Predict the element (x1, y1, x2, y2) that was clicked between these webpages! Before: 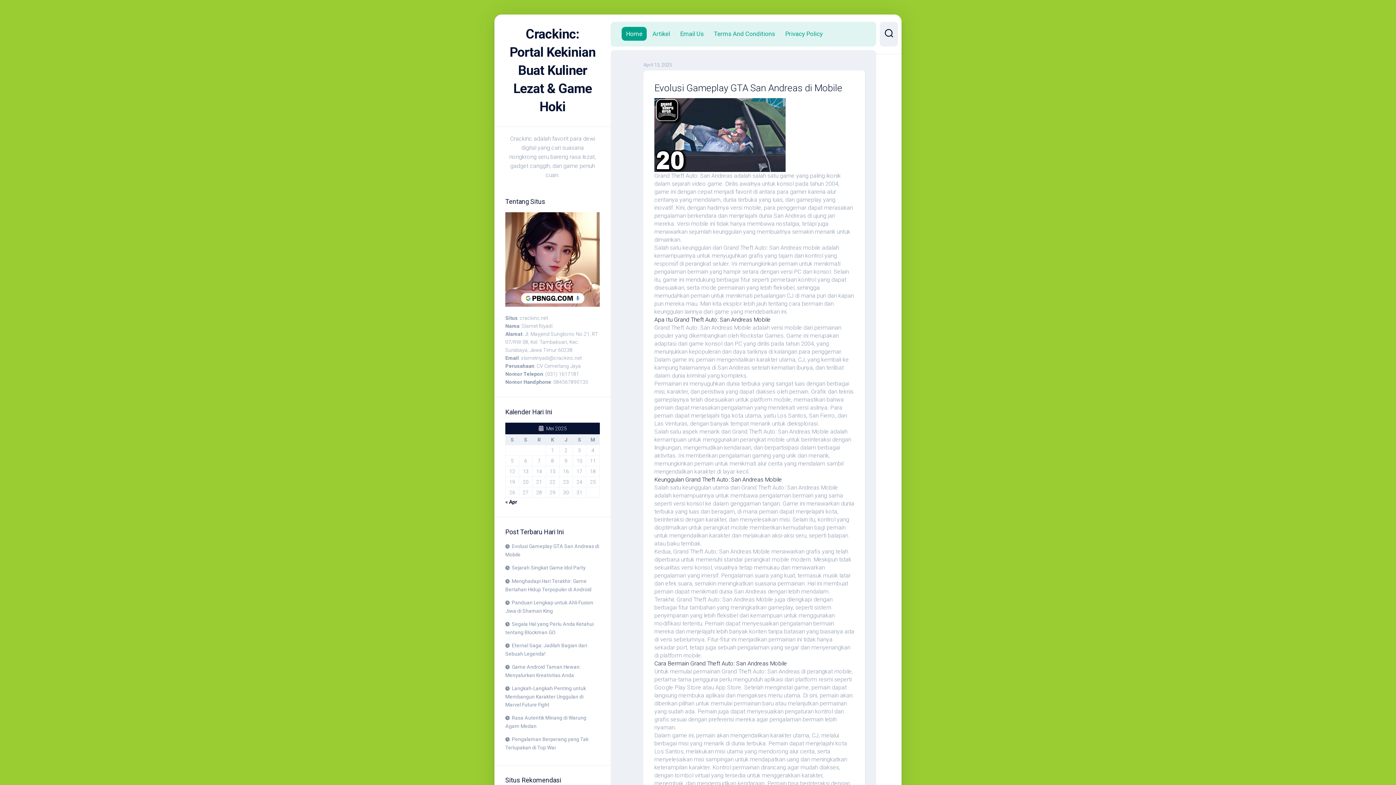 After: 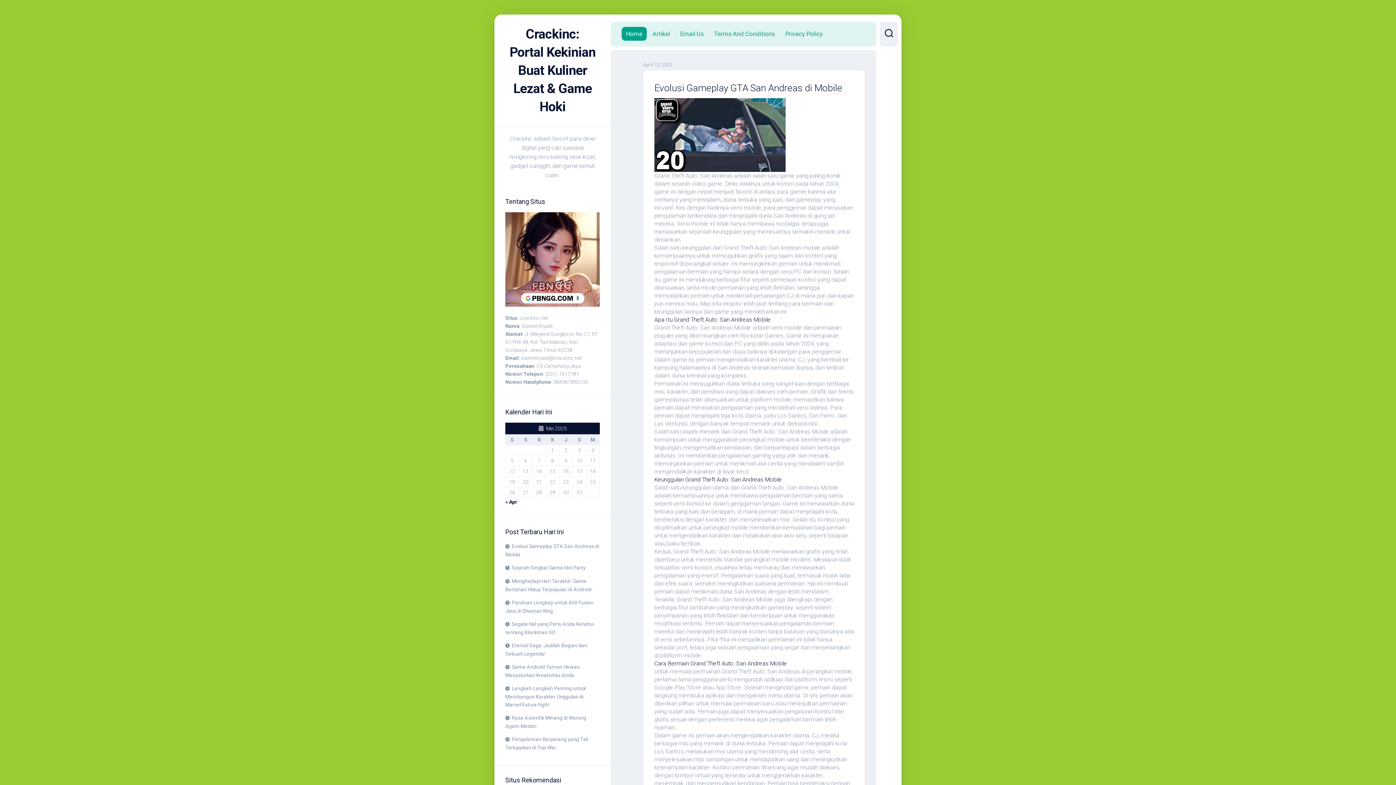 Action: label: « Apr bbox: (505, 499, 517, 505)